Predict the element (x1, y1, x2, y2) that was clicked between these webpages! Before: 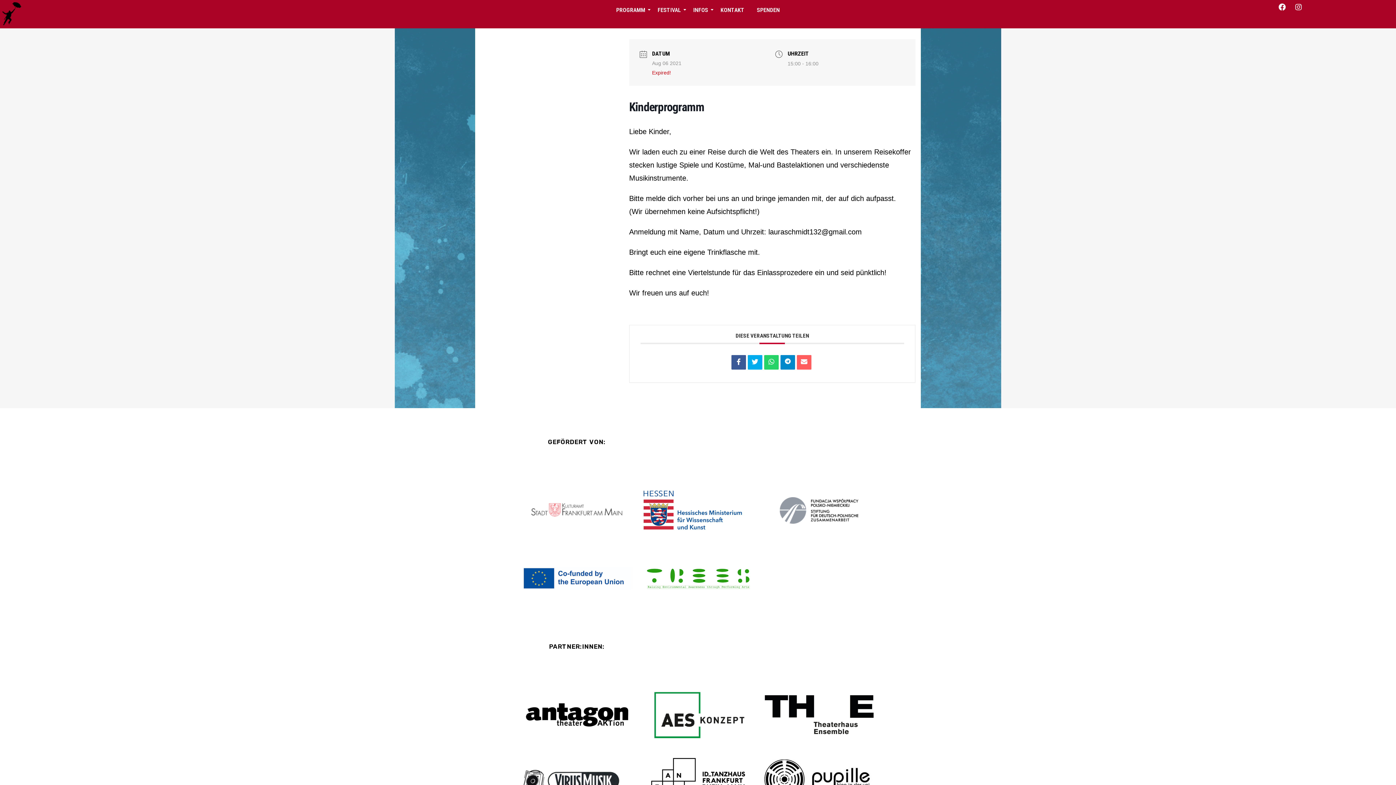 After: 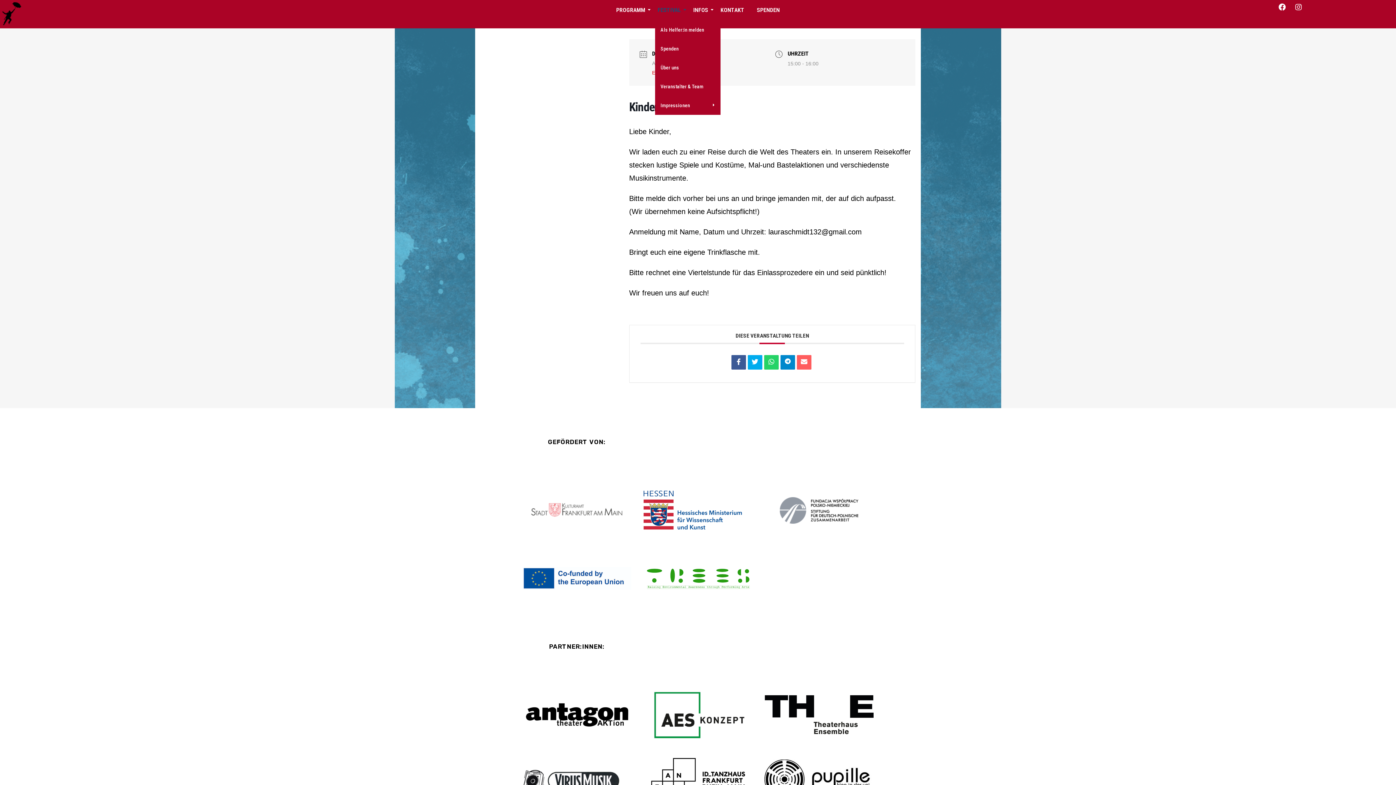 Action: bbox: (655, 0, 683, 20) label: FESTIVAL